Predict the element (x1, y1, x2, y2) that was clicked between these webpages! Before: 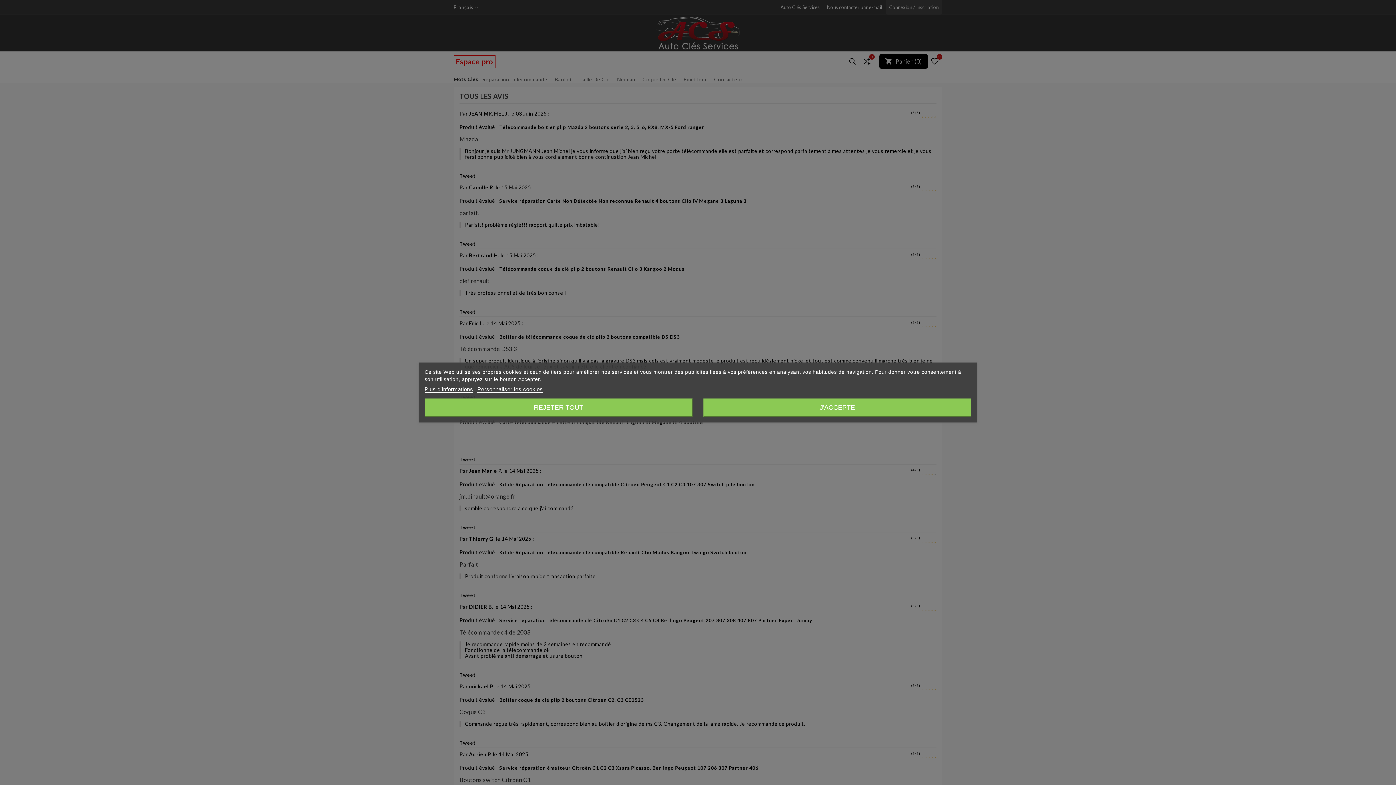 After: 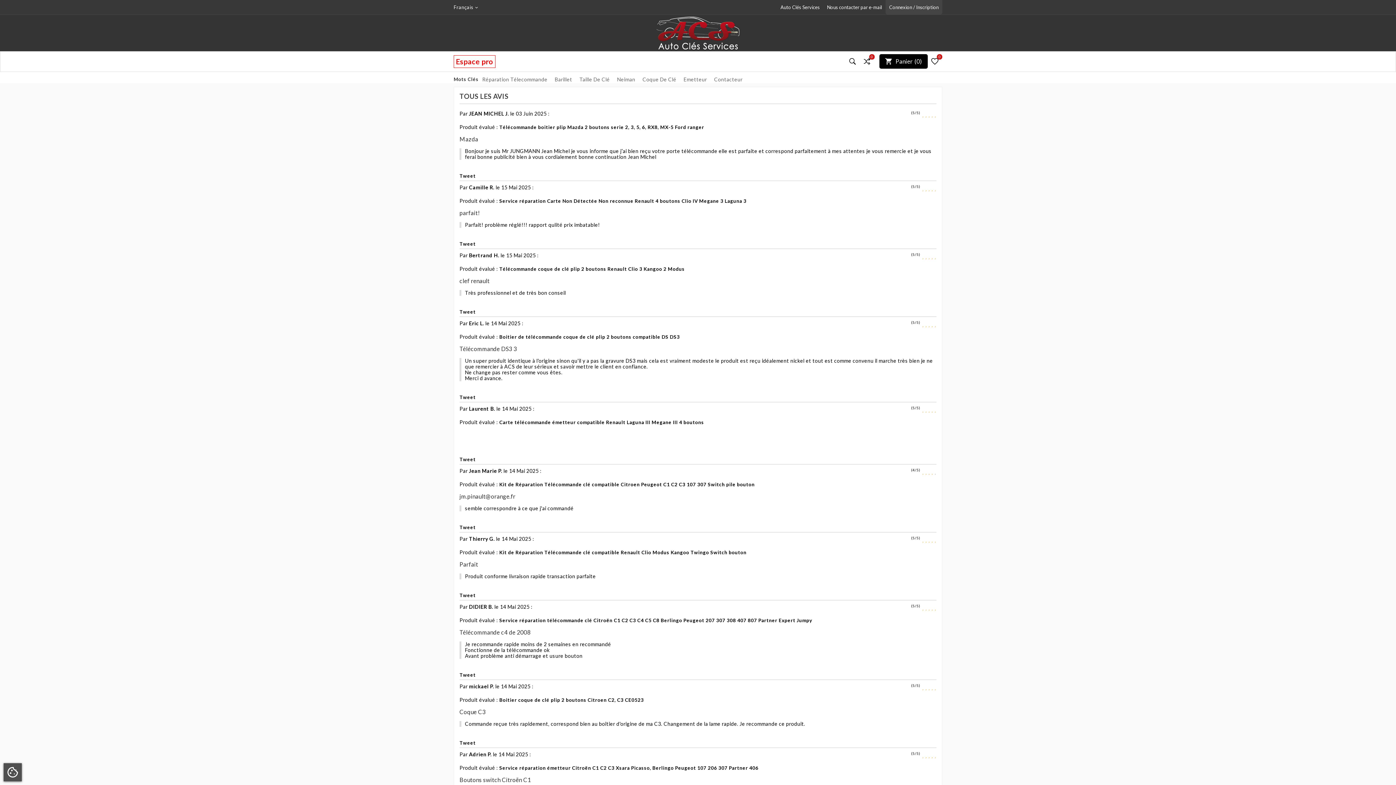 Action: label: REJETER TOUT bbox: (424, 398, 692, 416)